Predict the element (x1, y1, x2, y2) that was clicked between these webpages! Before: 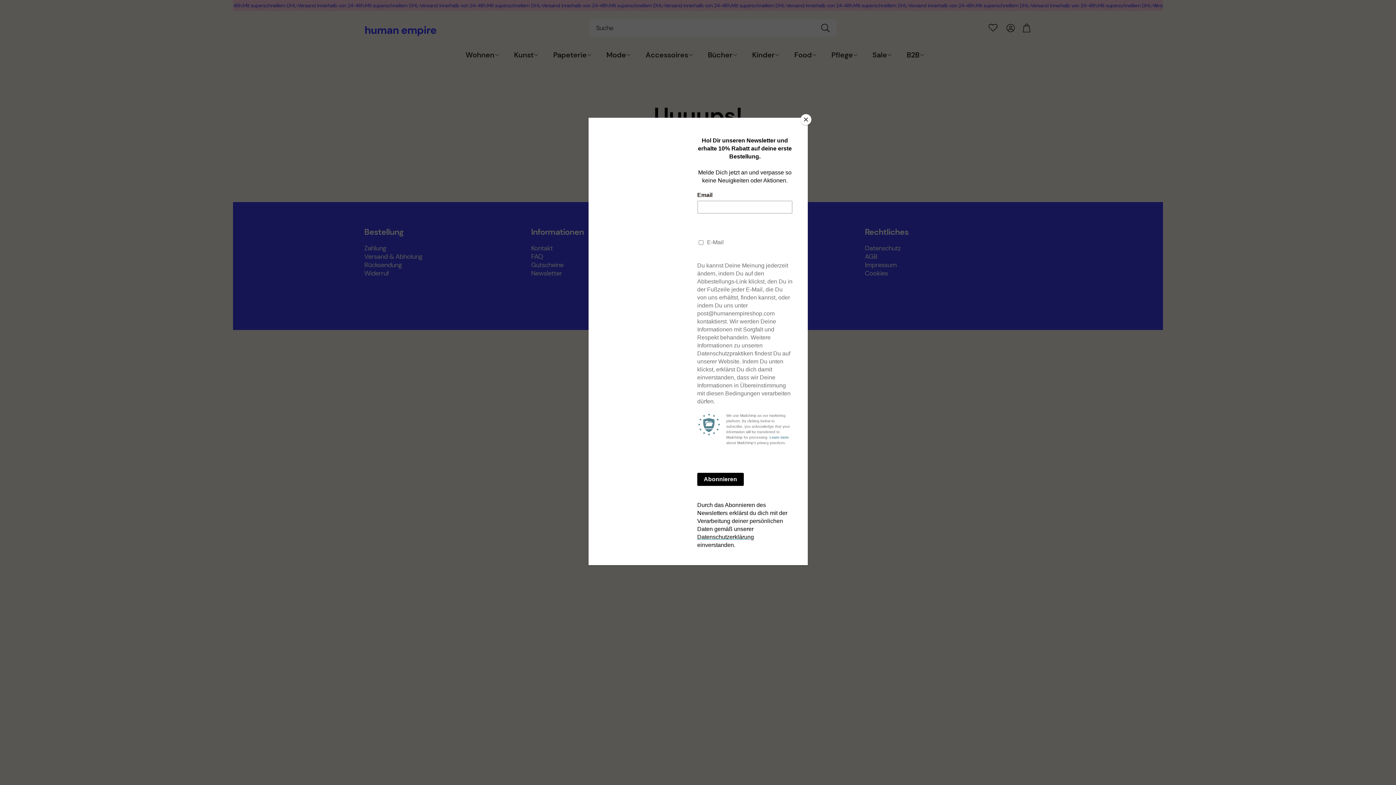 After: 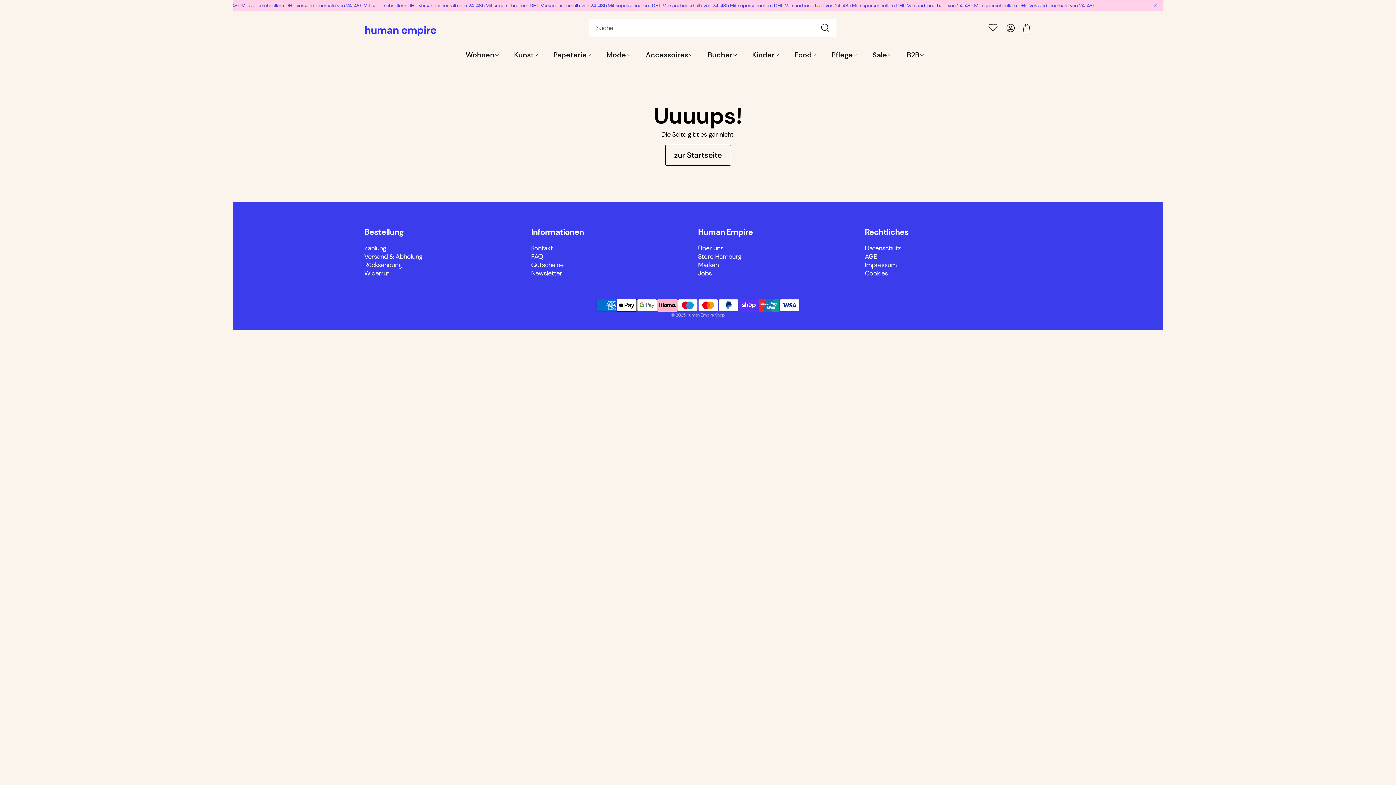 Action: label: Close bbox: (800, 114, 811, 125)